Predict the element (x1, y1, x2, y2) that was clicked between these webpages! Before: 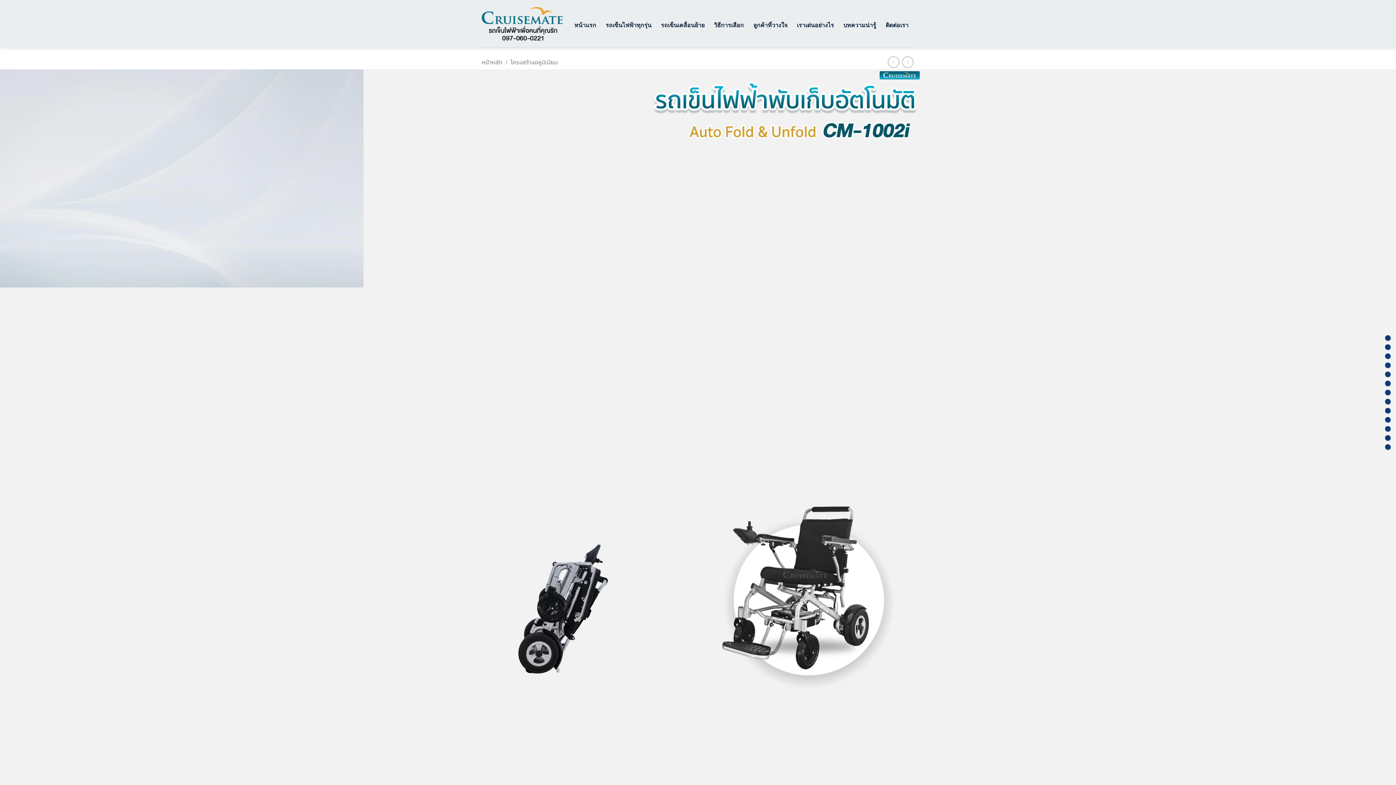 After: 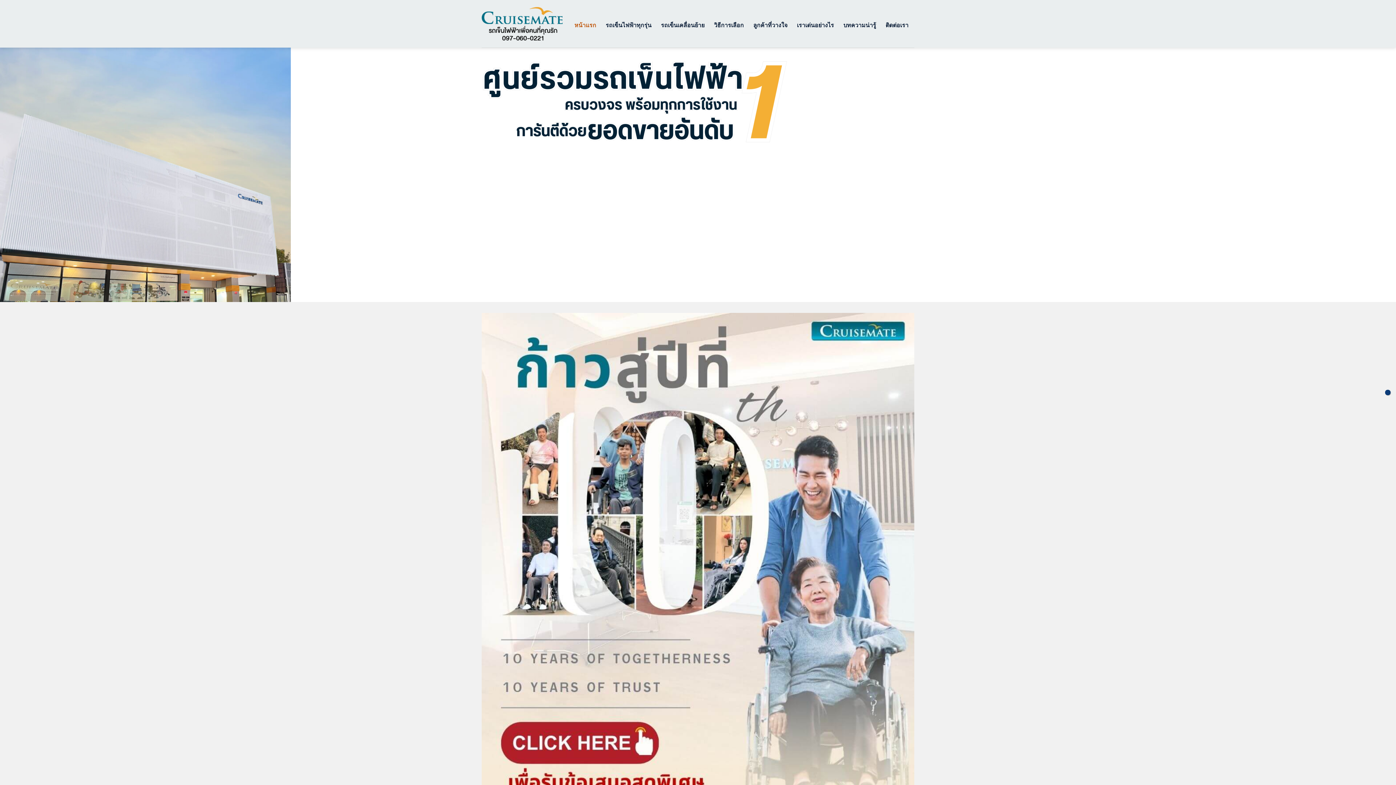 Action: label: หน้าแรก bbox: (574, 13, 596, 35)